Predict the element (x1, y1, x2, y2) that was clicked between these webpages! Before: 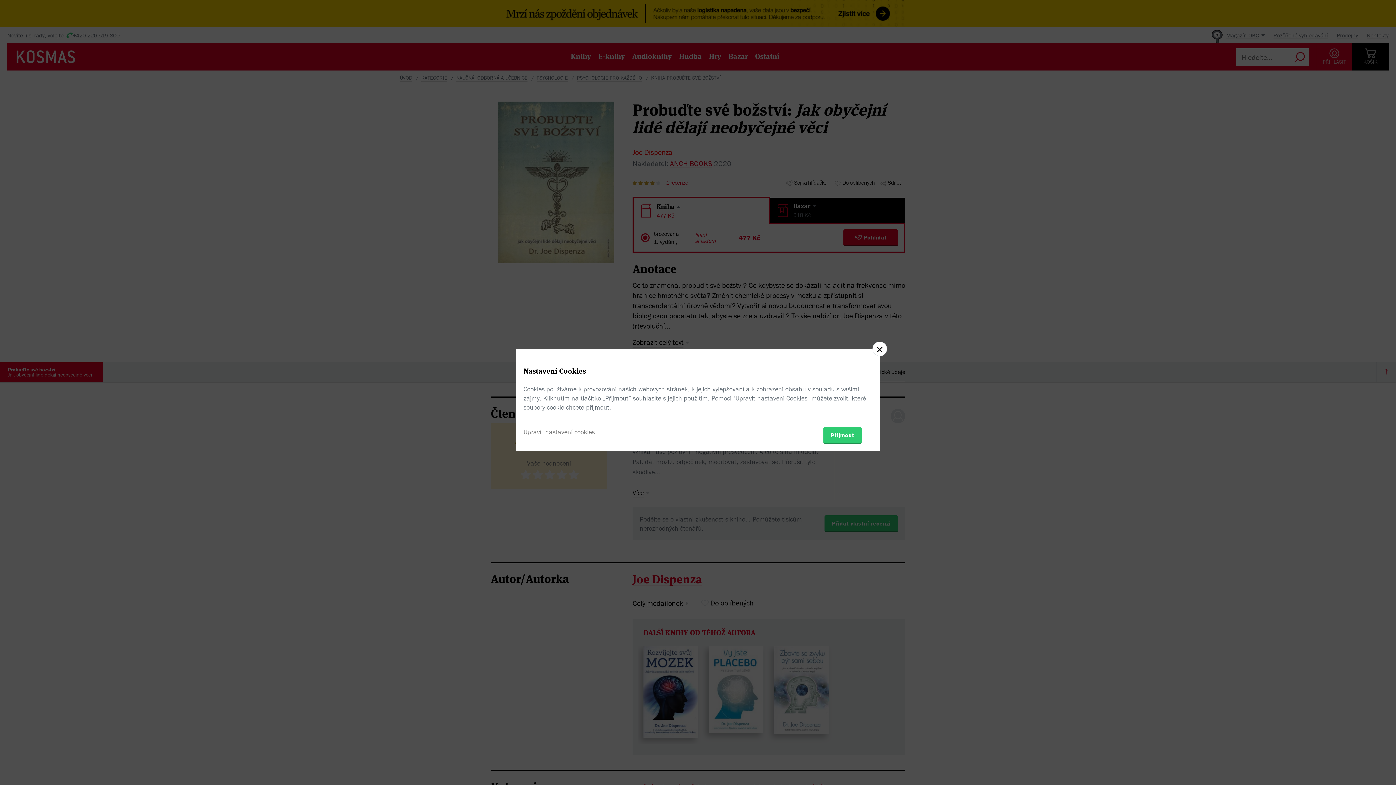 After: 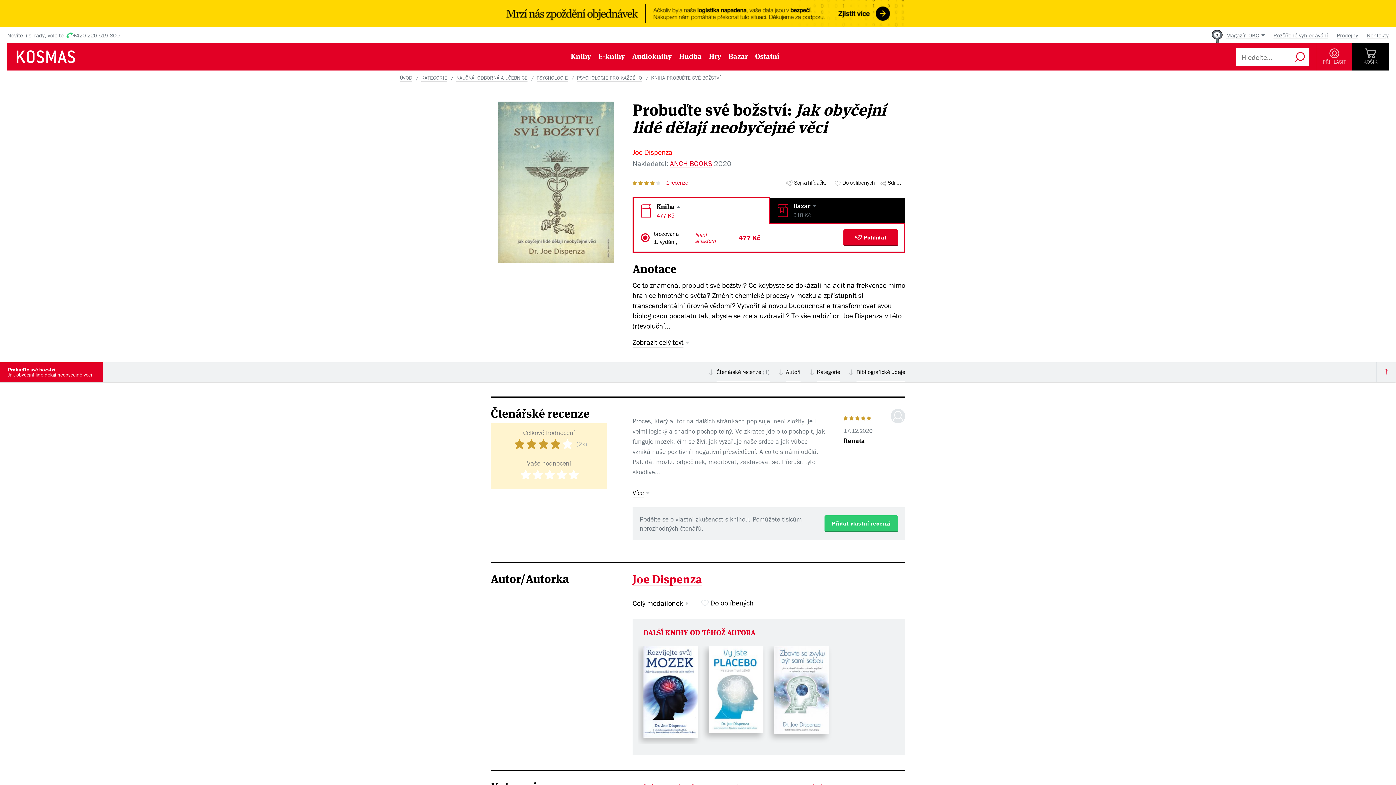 Action: bbox: (872, 341, 887, 356)